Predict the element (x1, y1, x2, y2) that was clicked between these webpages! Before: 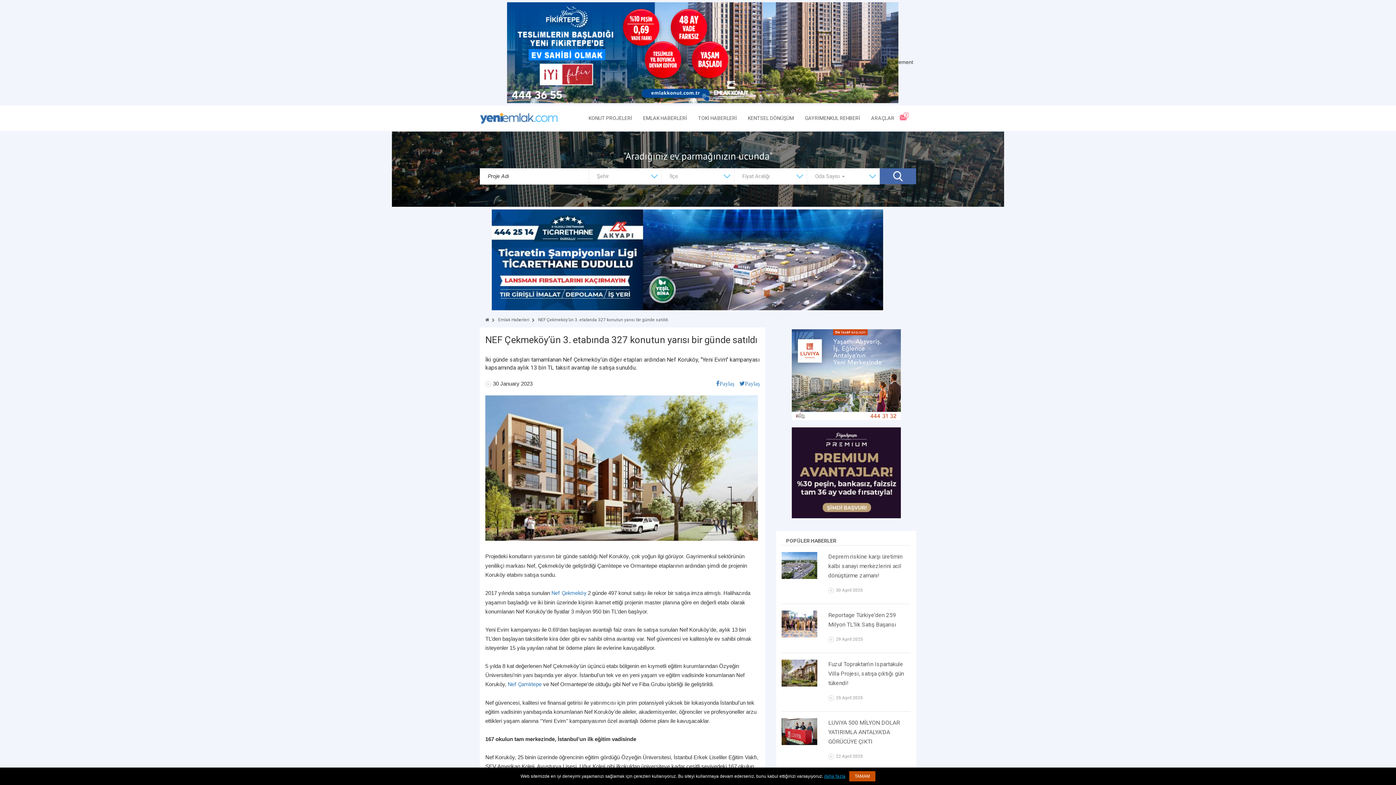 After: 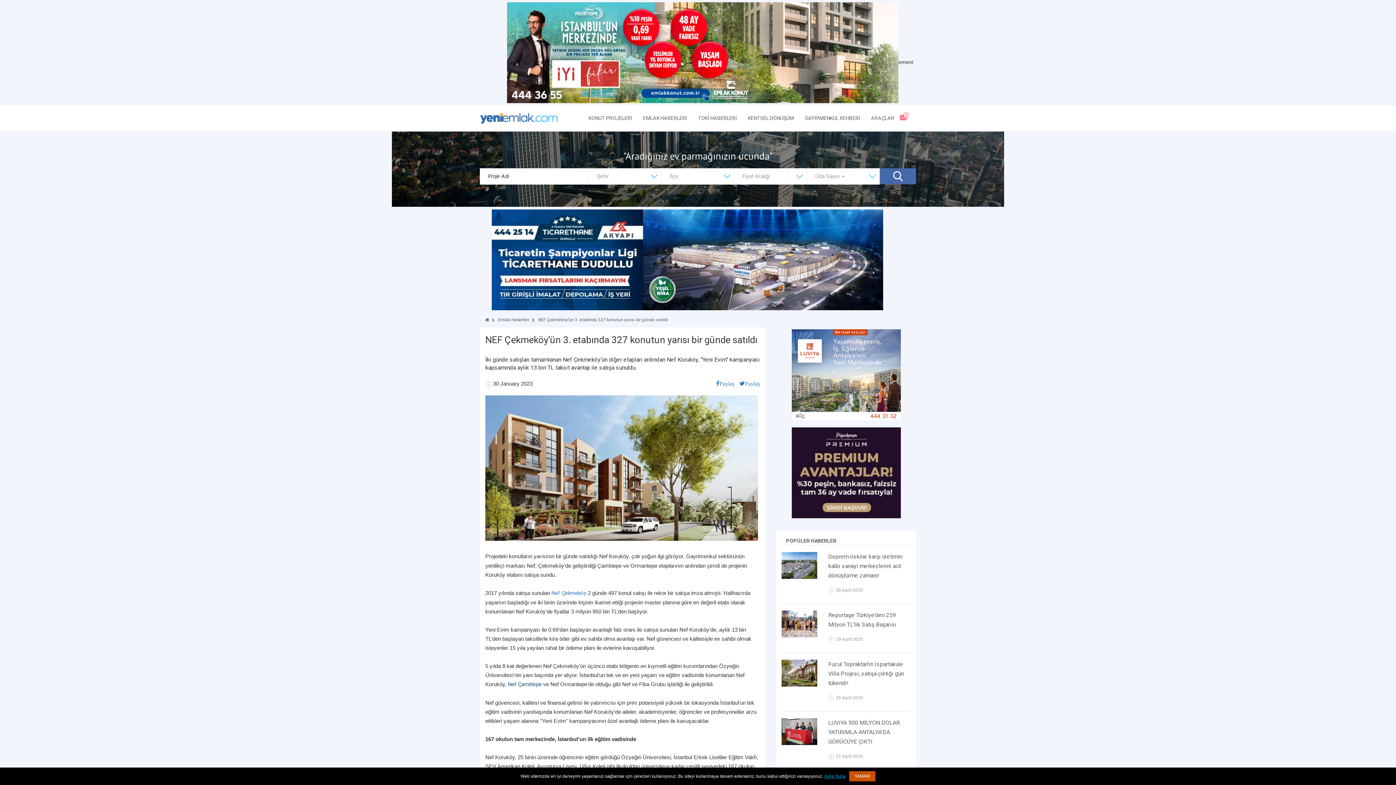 Action: label: Nef Çamlıtepe  bbox: (508, 681, 543, 688)